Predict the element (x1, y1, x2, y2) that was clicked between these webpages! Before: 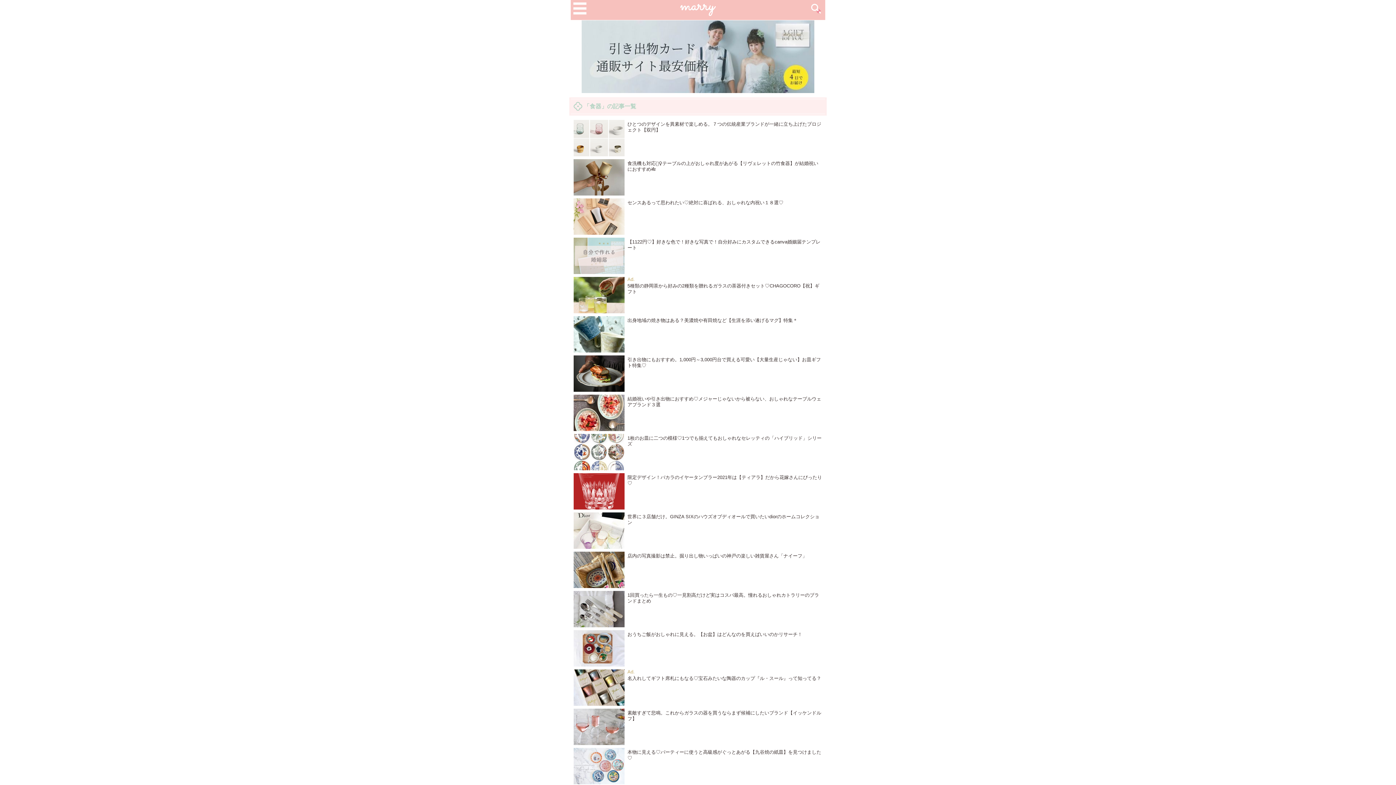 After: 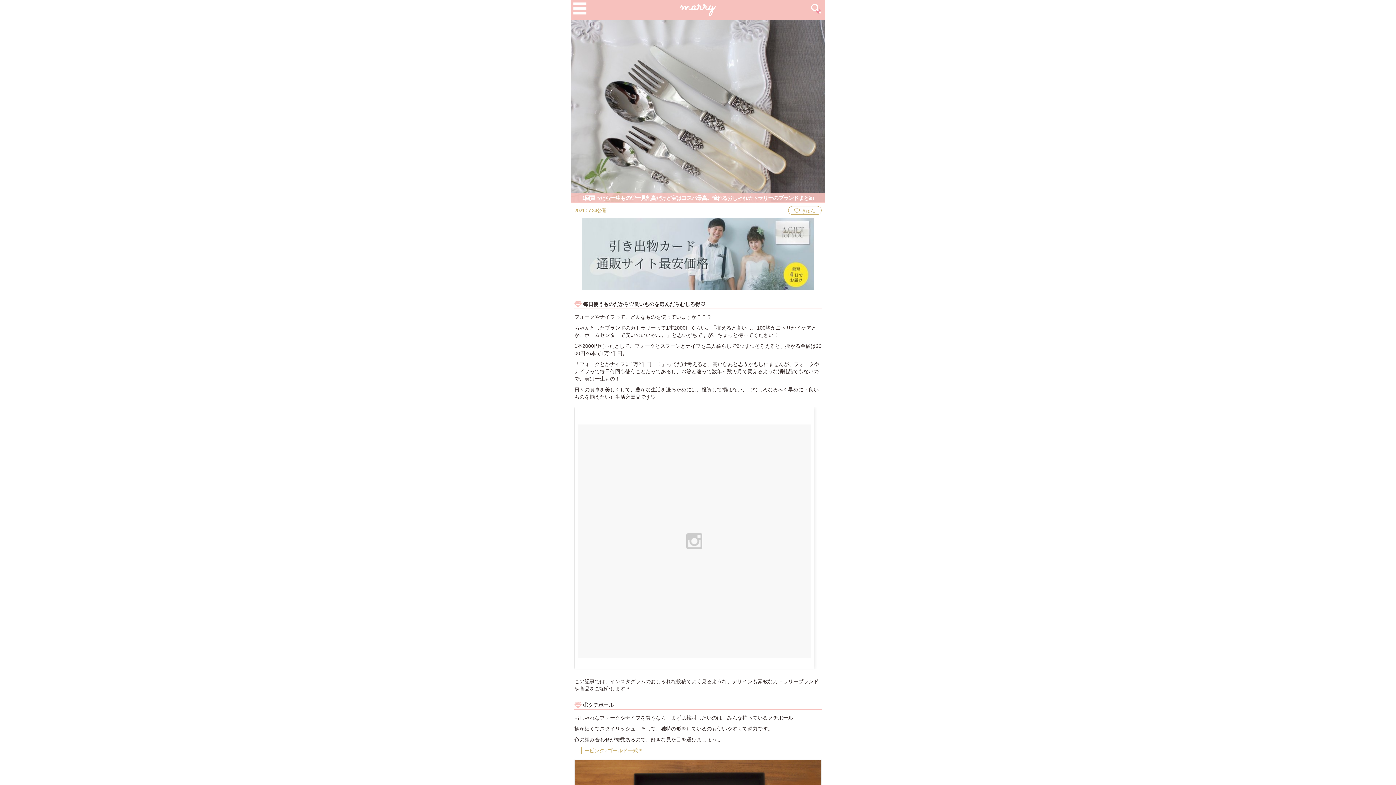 Action: label: 1回買ったら一生もの♡一見割高だけど実はコスパ最高。憧れるおしゃれカトラリーのブランドまとめ bbox: (573, 592, 822, 604)